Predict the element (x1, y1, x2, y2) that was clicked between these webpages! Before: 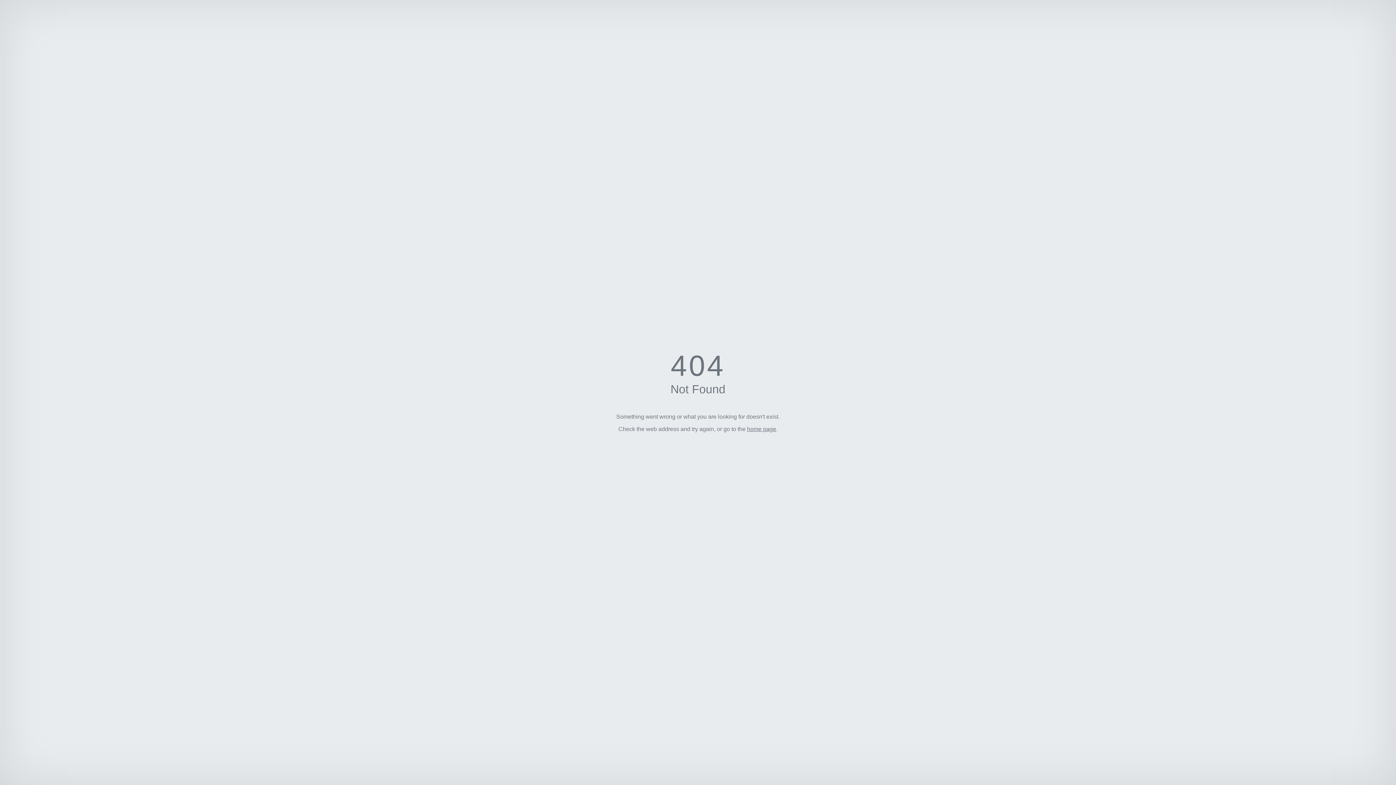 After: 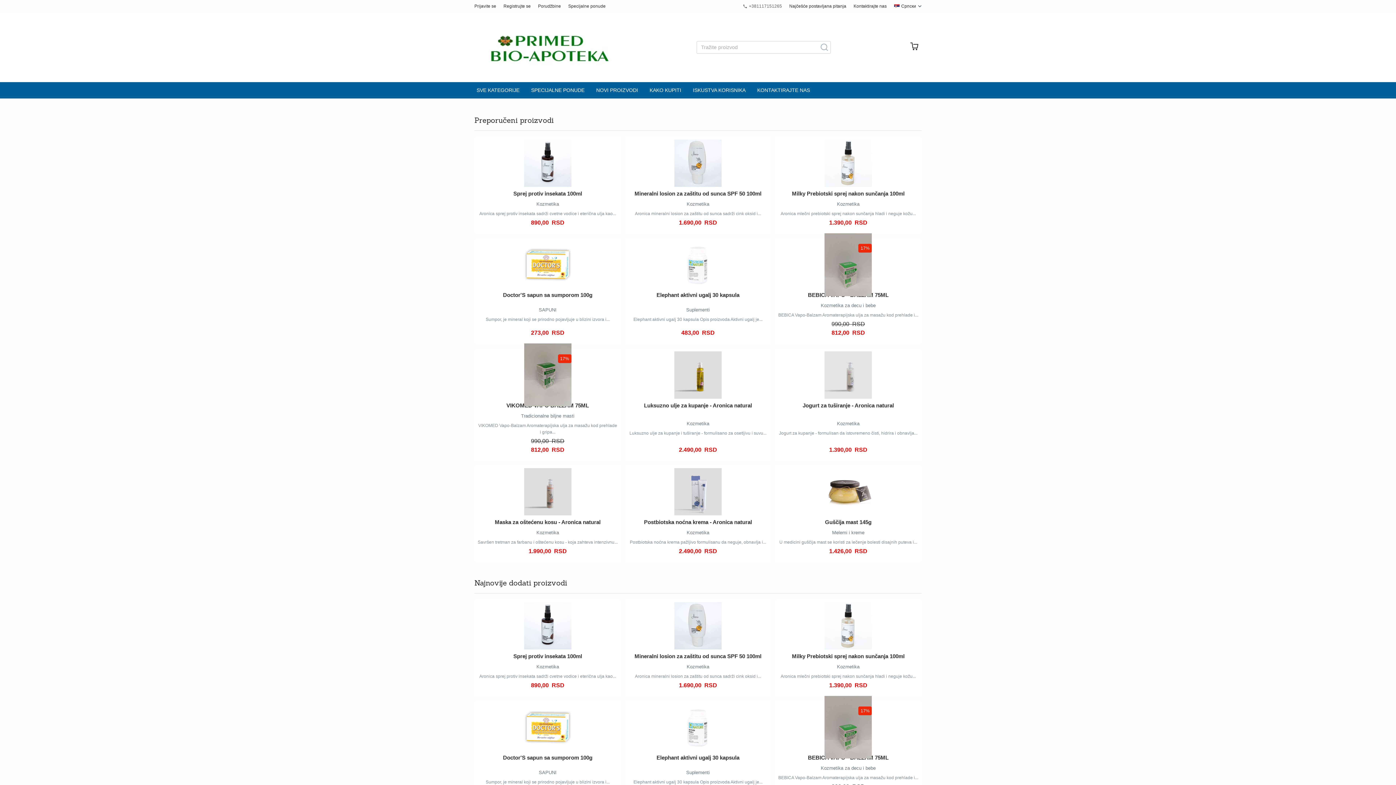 Action: bbox: (747, 426, 776, 432) label: home page